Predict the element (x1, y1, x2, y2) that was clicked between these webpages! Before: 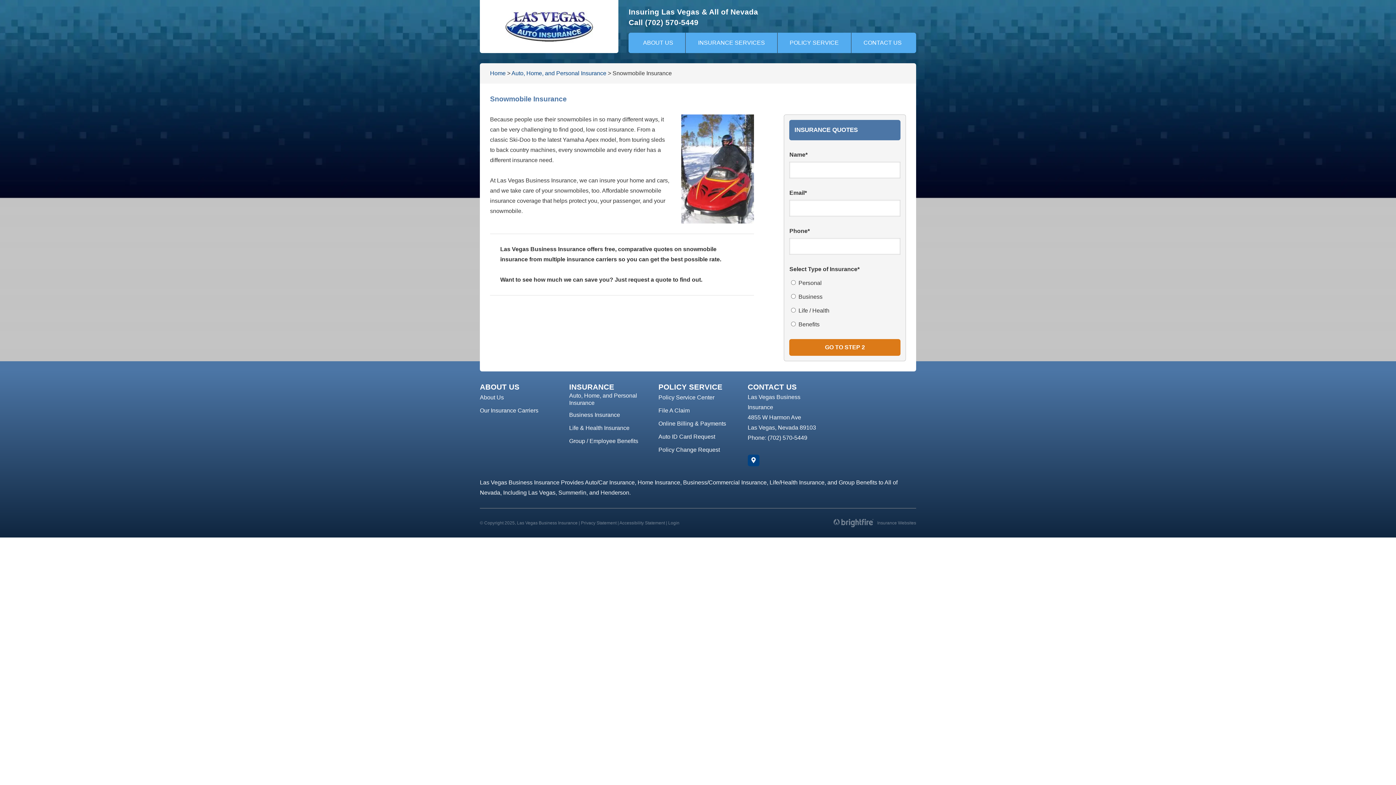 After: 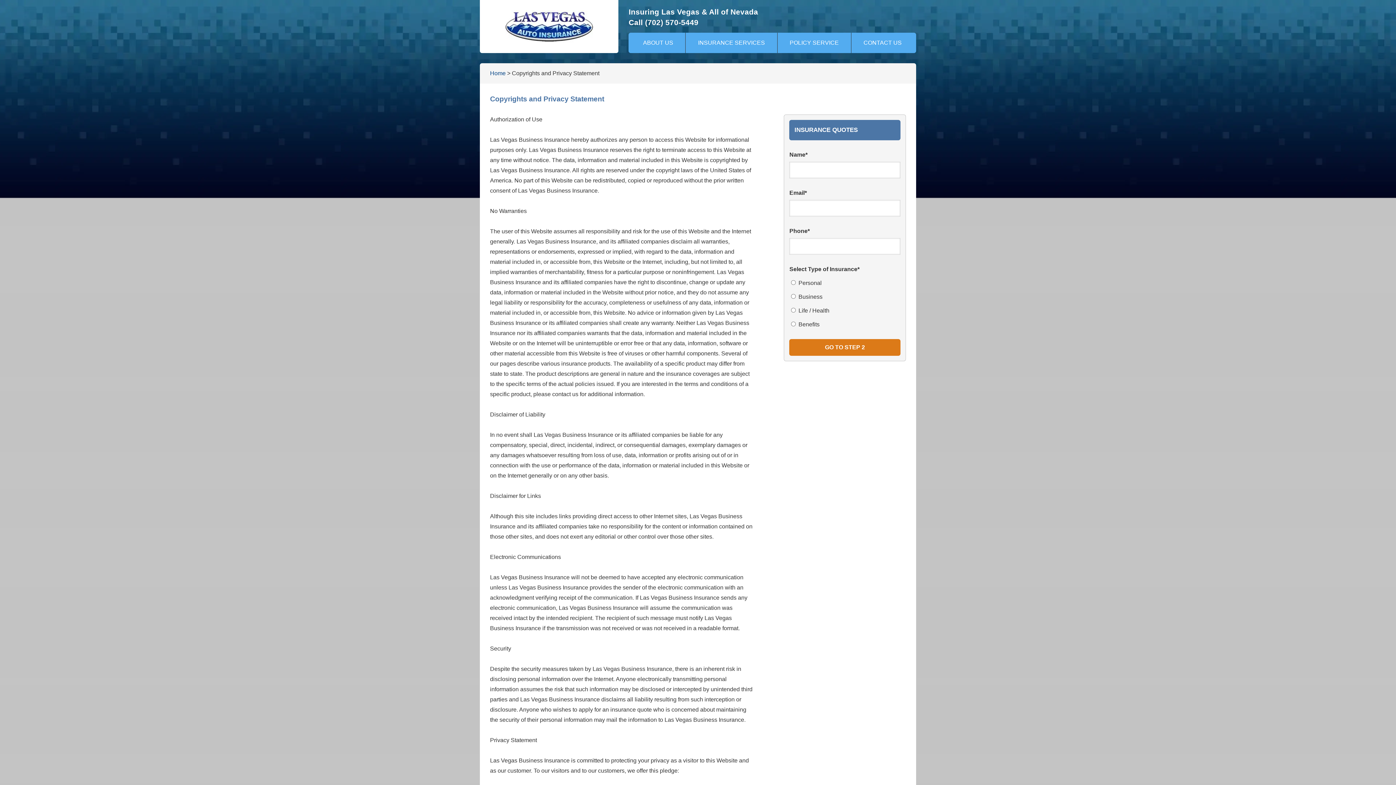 Action: label: Privacy Statement bbox: (581, 520, 616, 525)